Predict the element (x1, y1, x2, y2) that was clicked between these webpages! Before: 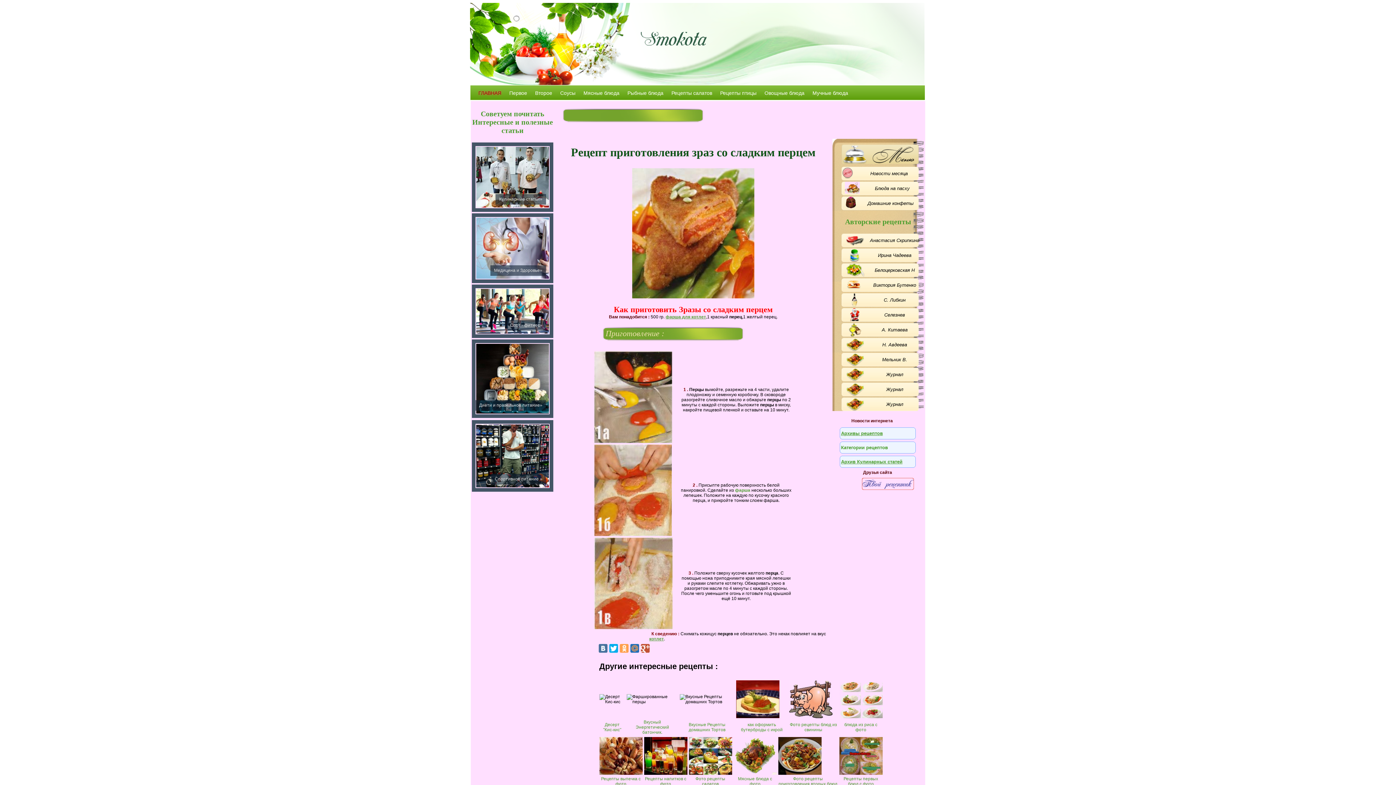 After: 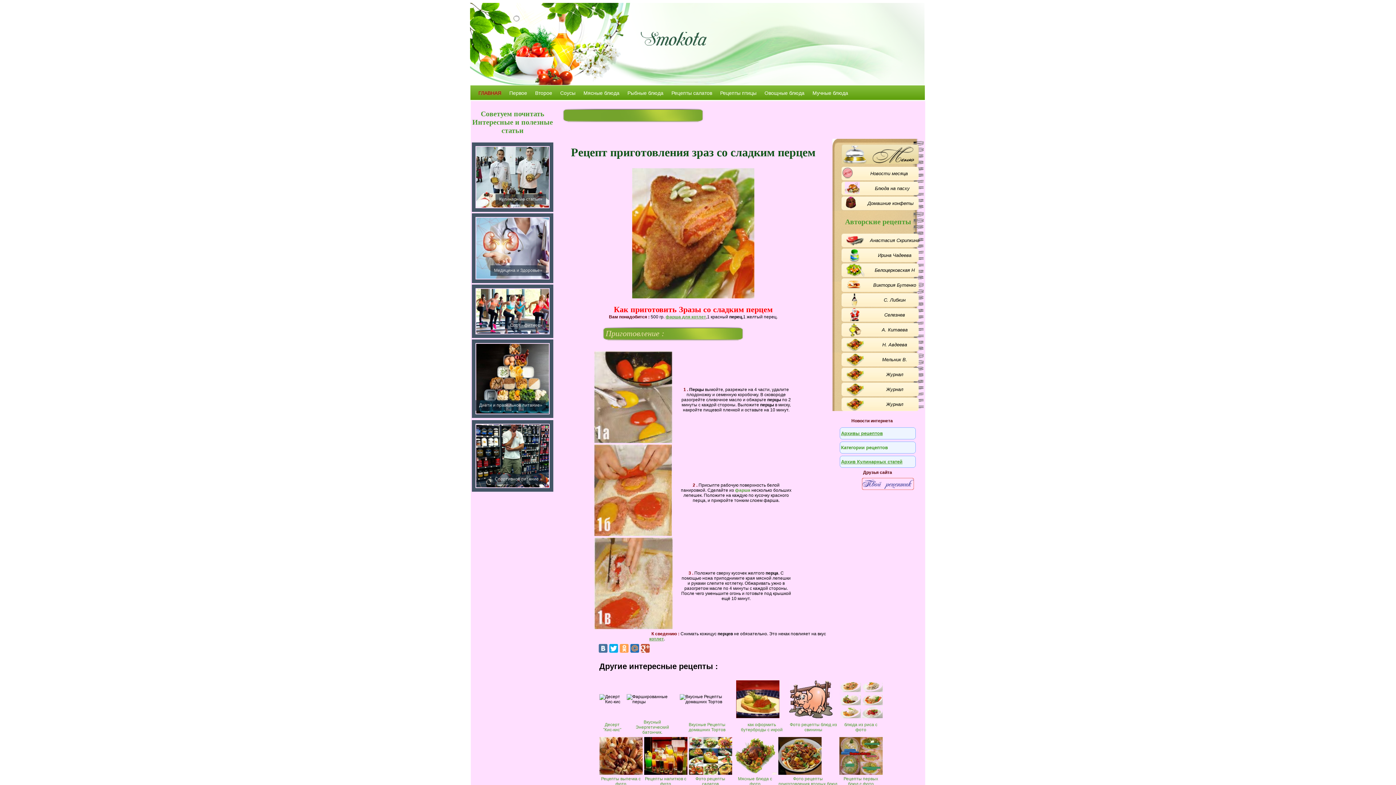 Action: bbox: (688, 722, 725, 732) label: Вкусные Рецепты домашних Тортов